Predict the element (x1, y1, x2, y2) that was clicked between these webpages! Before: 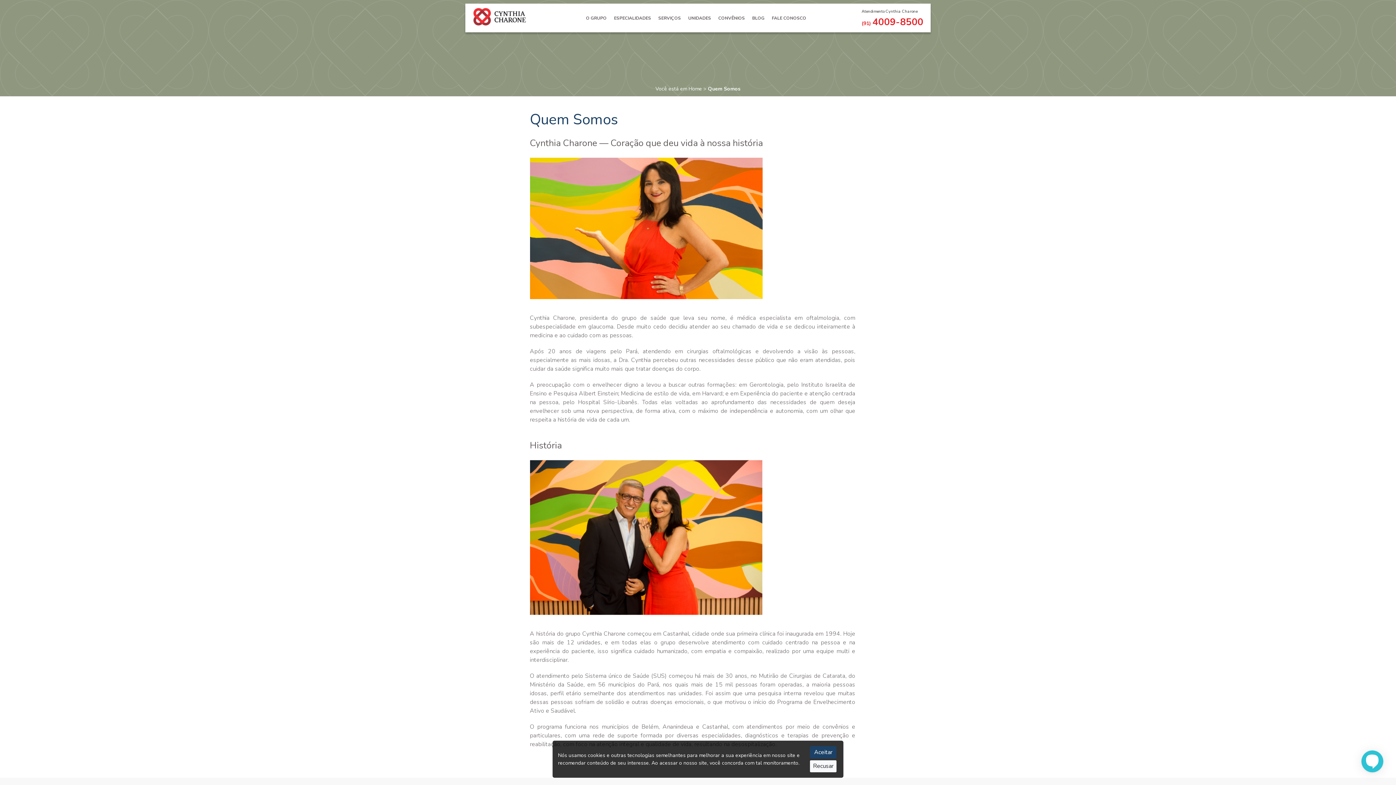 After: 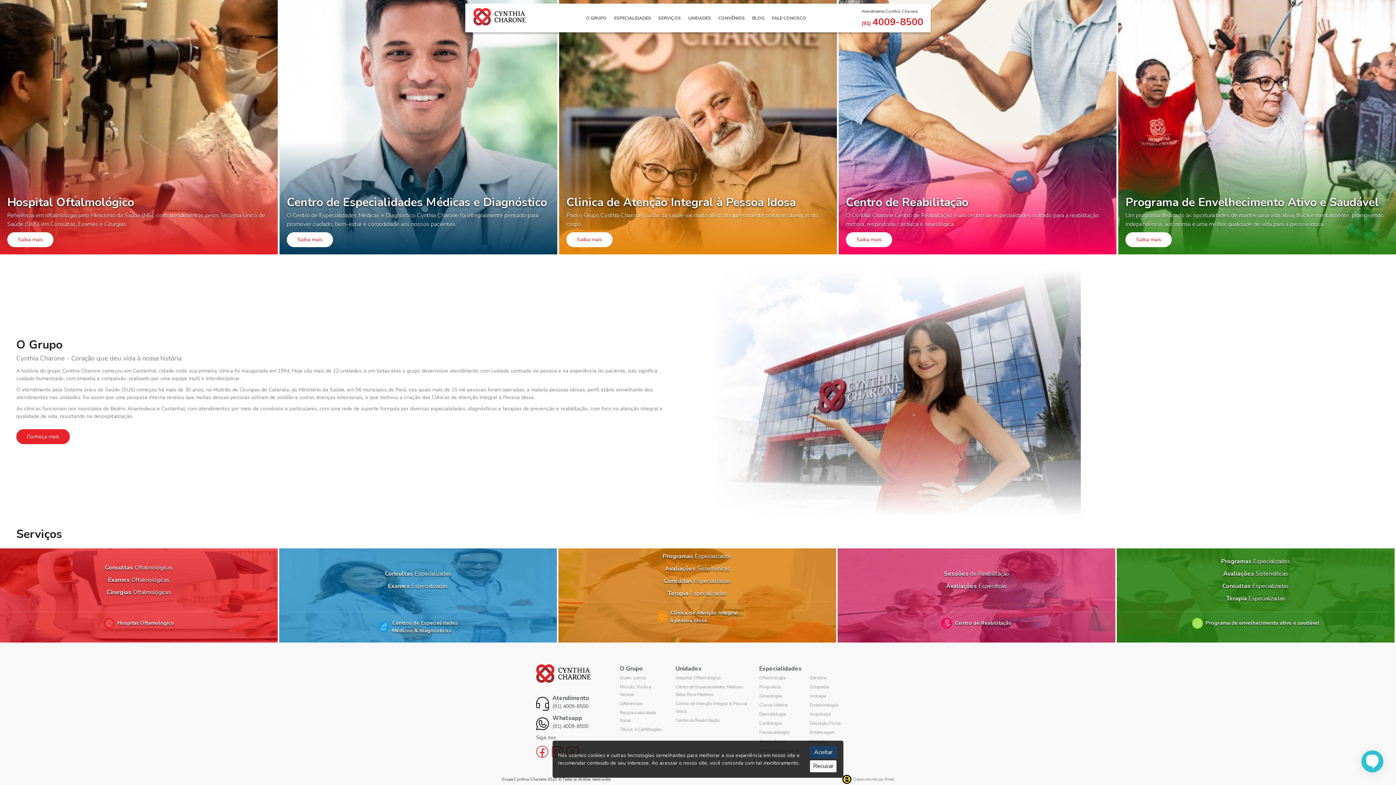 Action: bbox: (472, 6, 527, 27)